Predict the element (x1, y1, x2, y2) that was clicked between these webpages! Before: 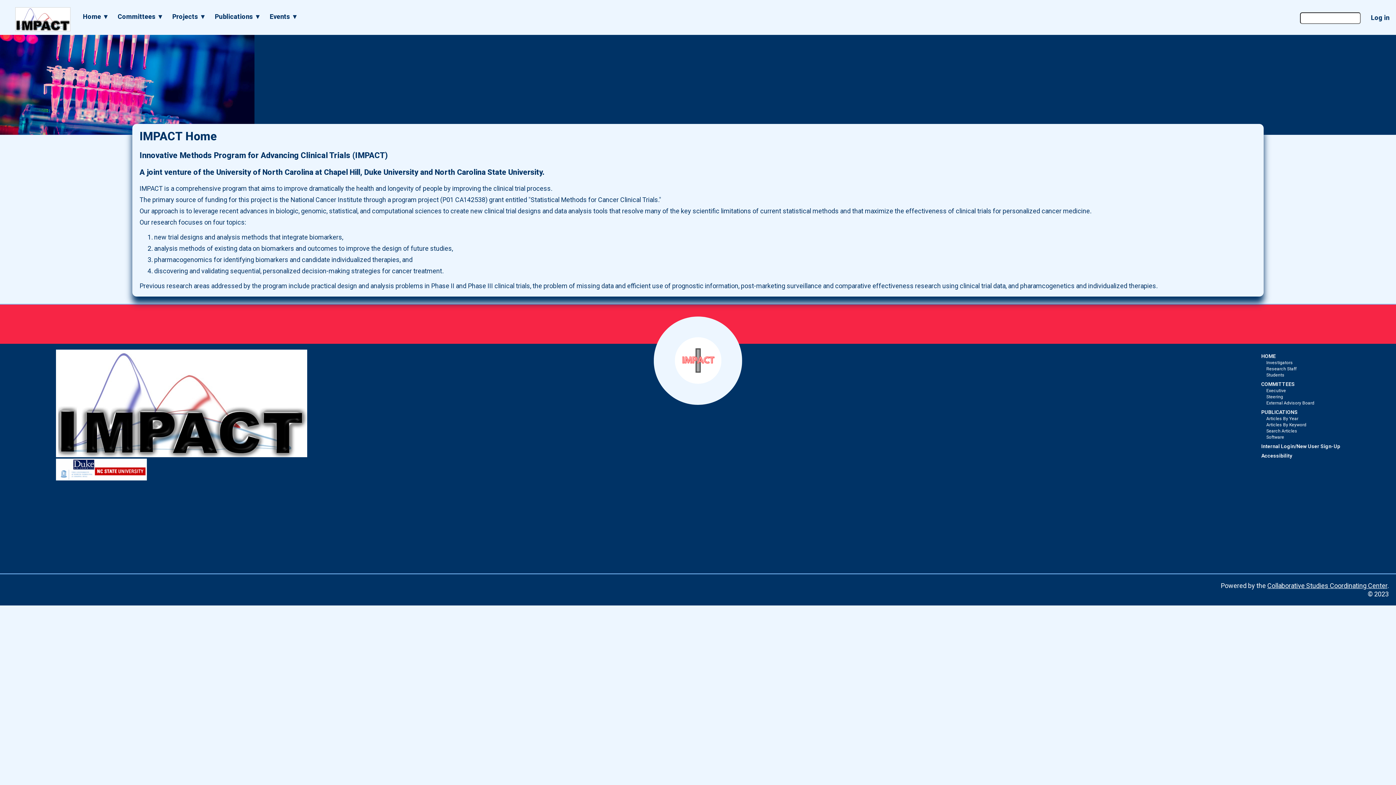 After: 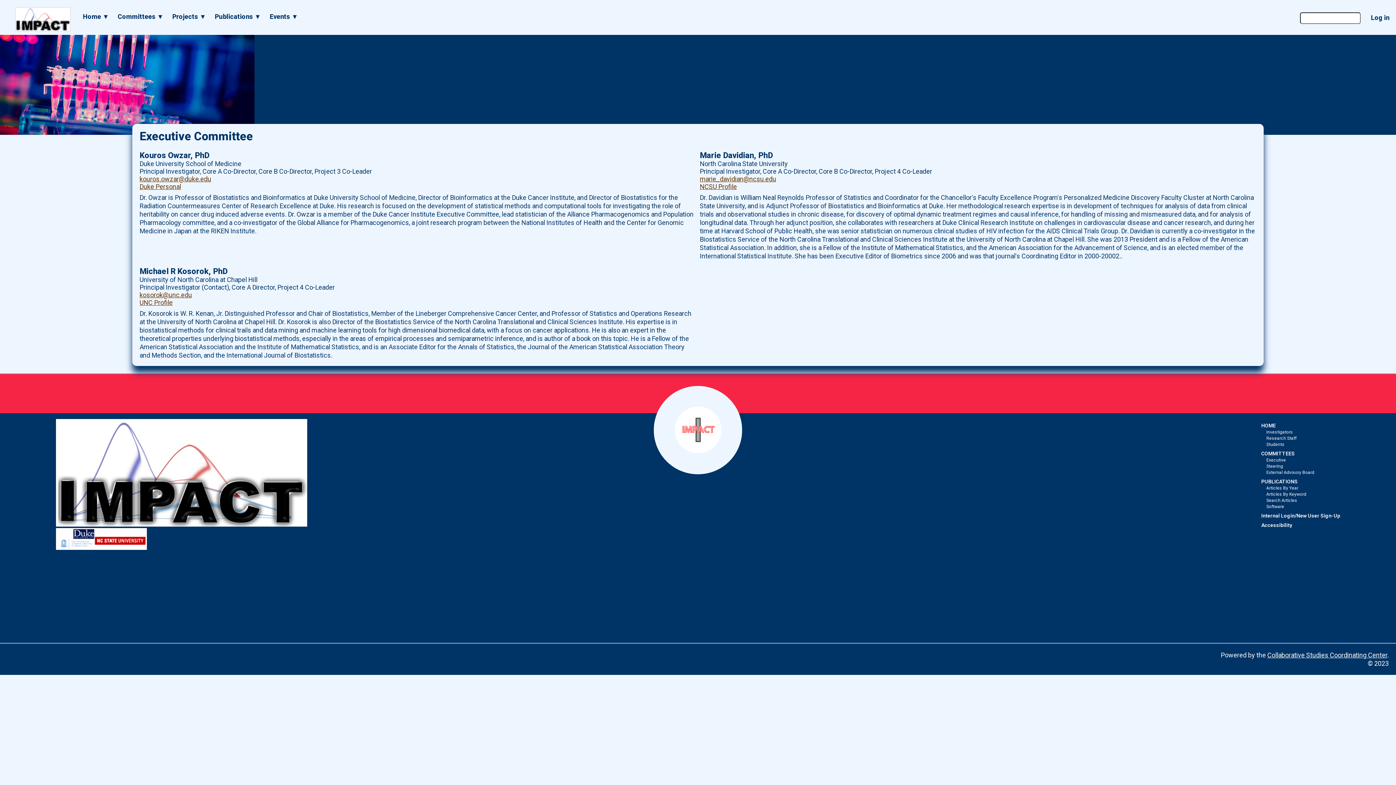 Action: bbox: (1266, 388, 1286, 393) label: Executive